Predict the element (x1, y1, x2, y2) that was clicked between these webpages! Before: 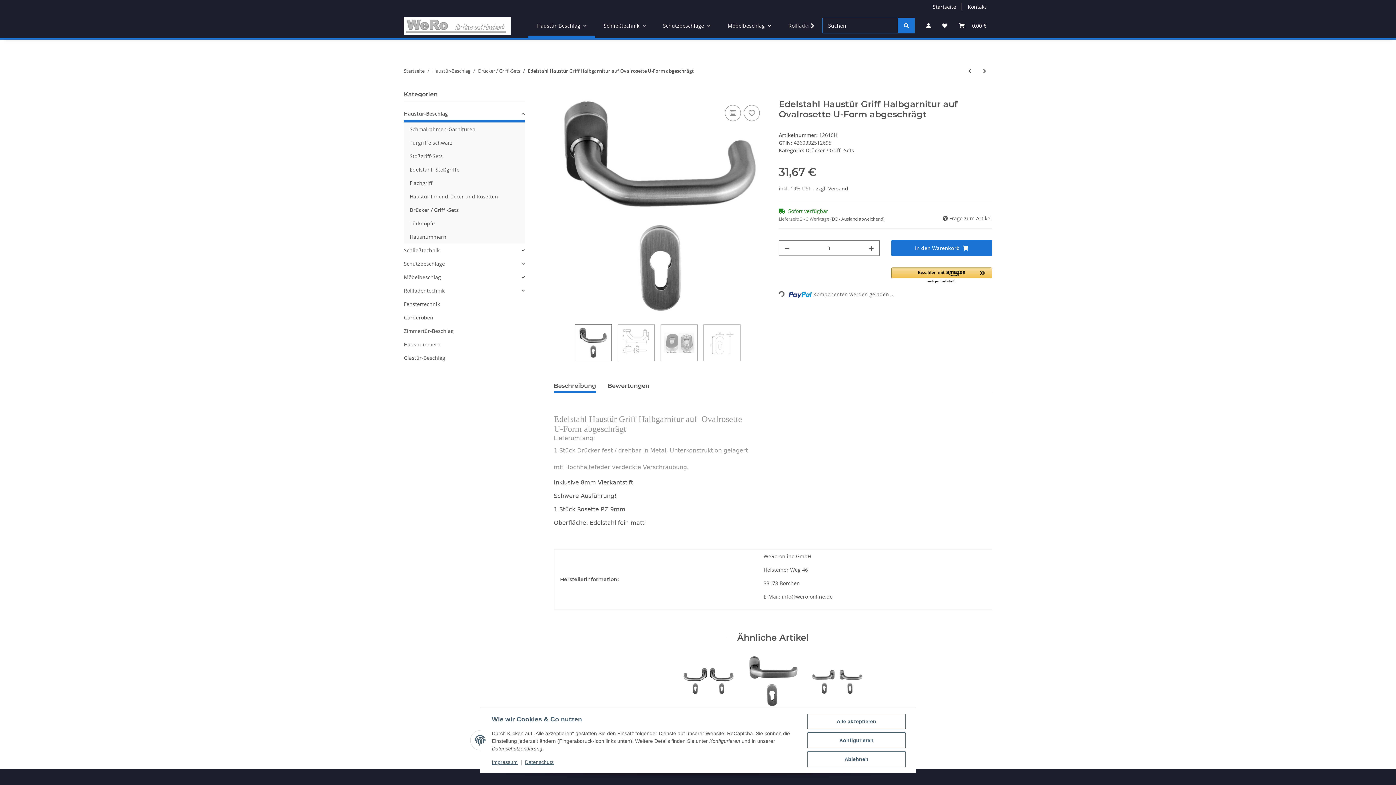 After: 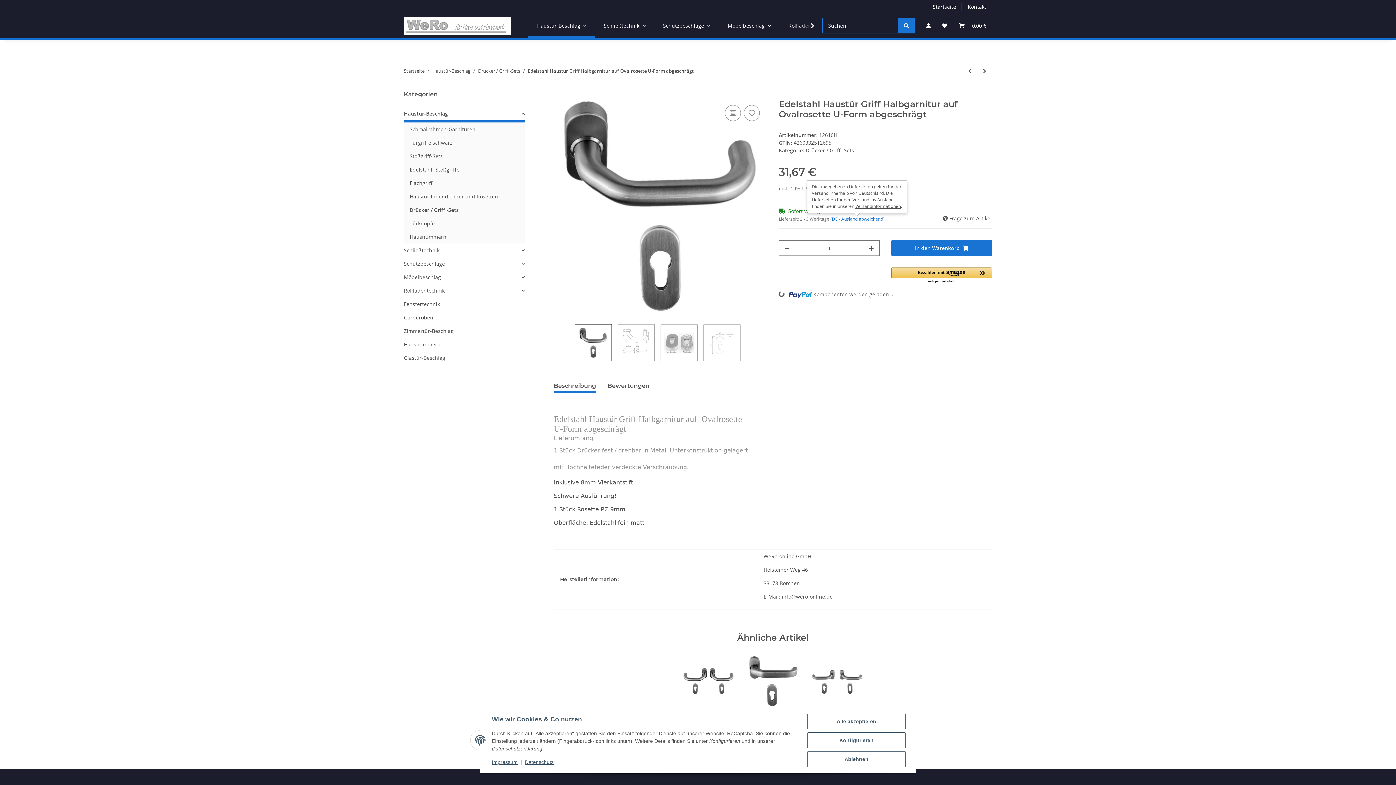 Action: label: (DE - Ausland abweichend) bbox: (830, 216, 884, 222)